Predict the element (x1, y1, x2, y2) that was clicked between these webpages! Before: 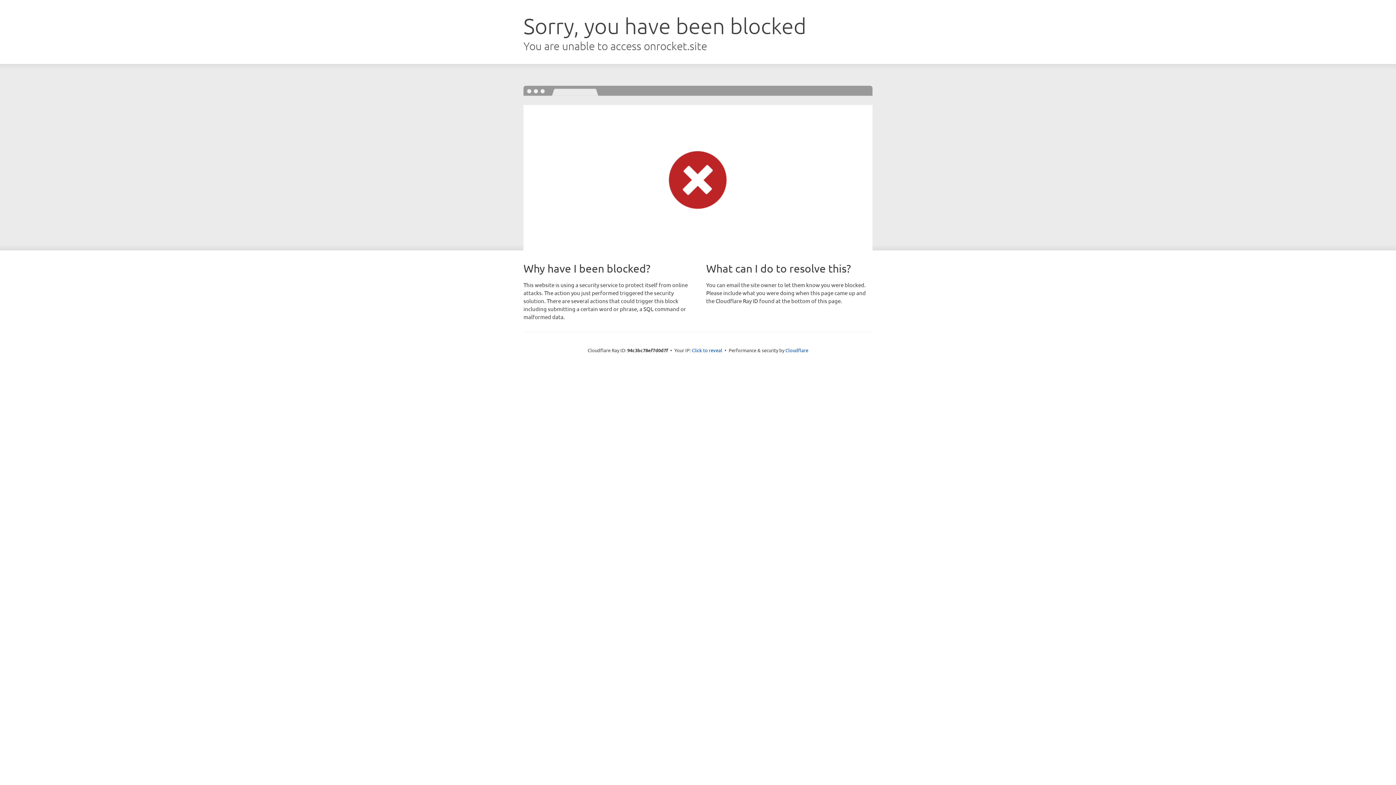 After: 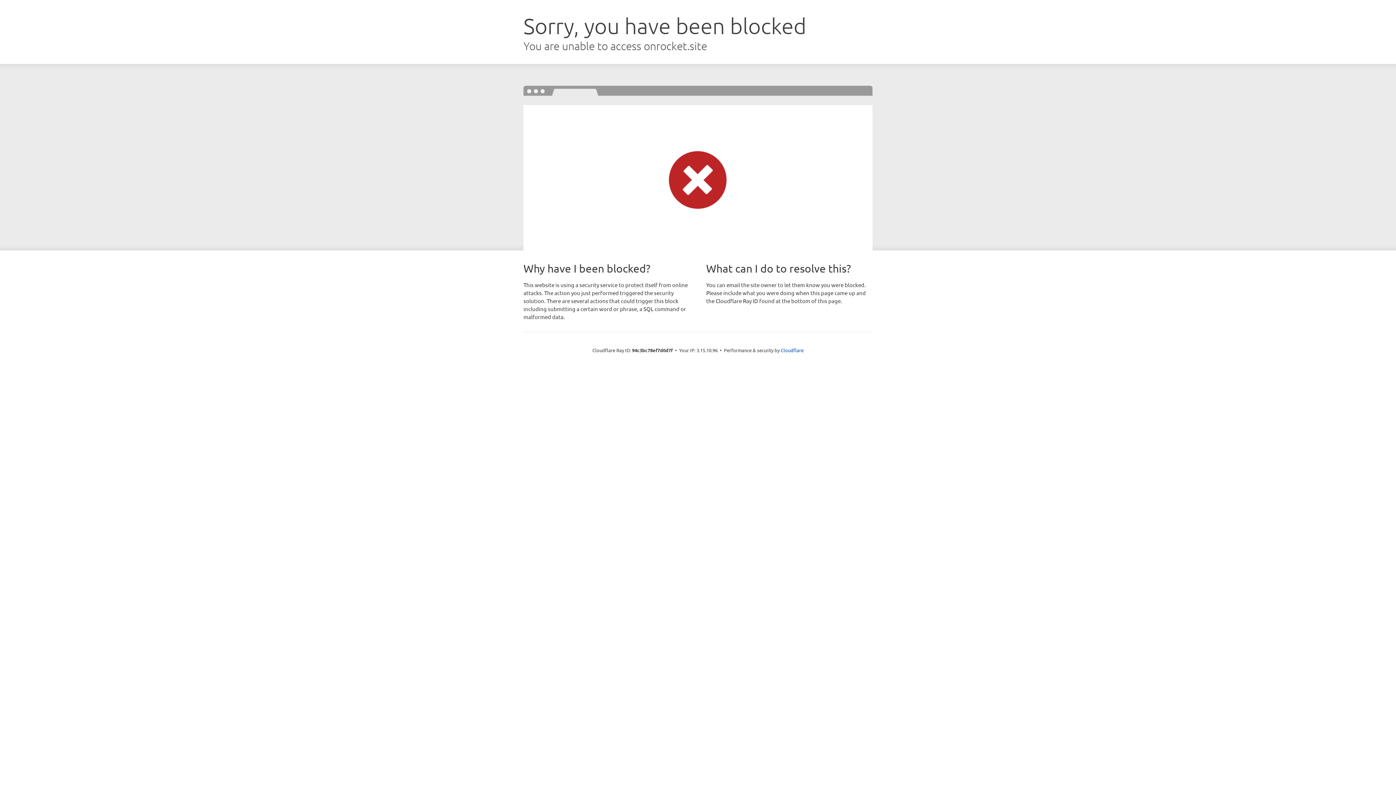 Action: bbox: (692, 346, 722, 353) label: Click to reveal